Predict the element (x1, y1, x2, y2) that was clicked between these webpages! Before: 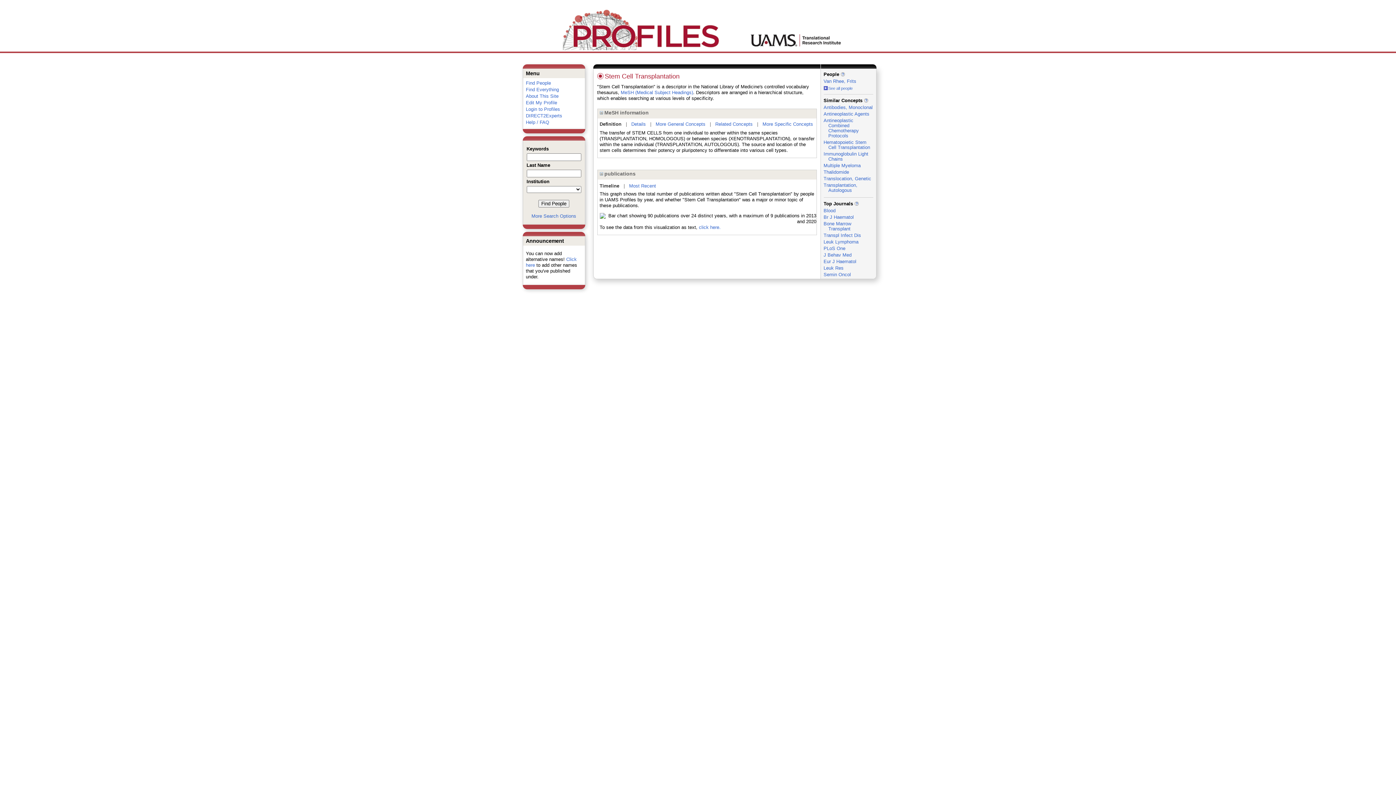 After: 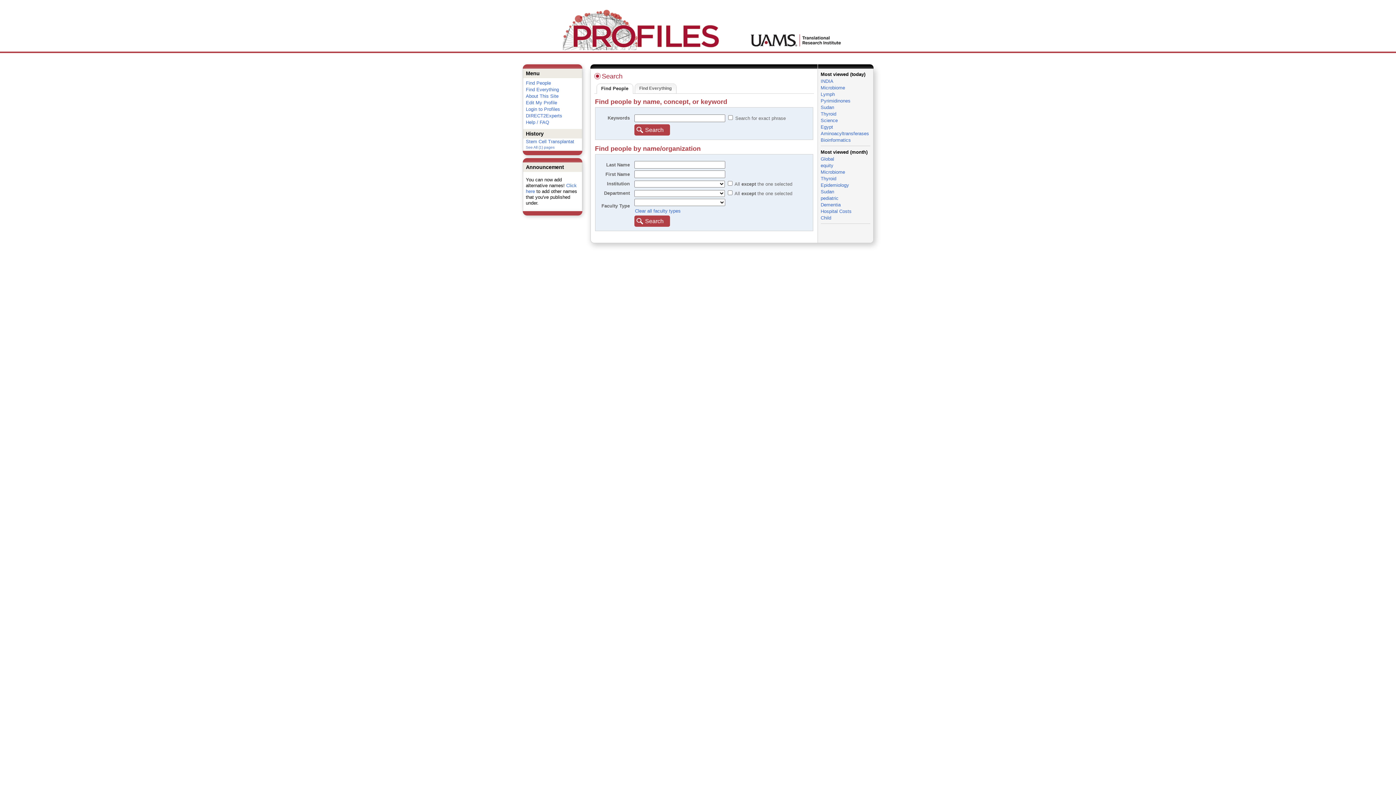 Action: label: Find People bbox: (526, 80, 551, 85)